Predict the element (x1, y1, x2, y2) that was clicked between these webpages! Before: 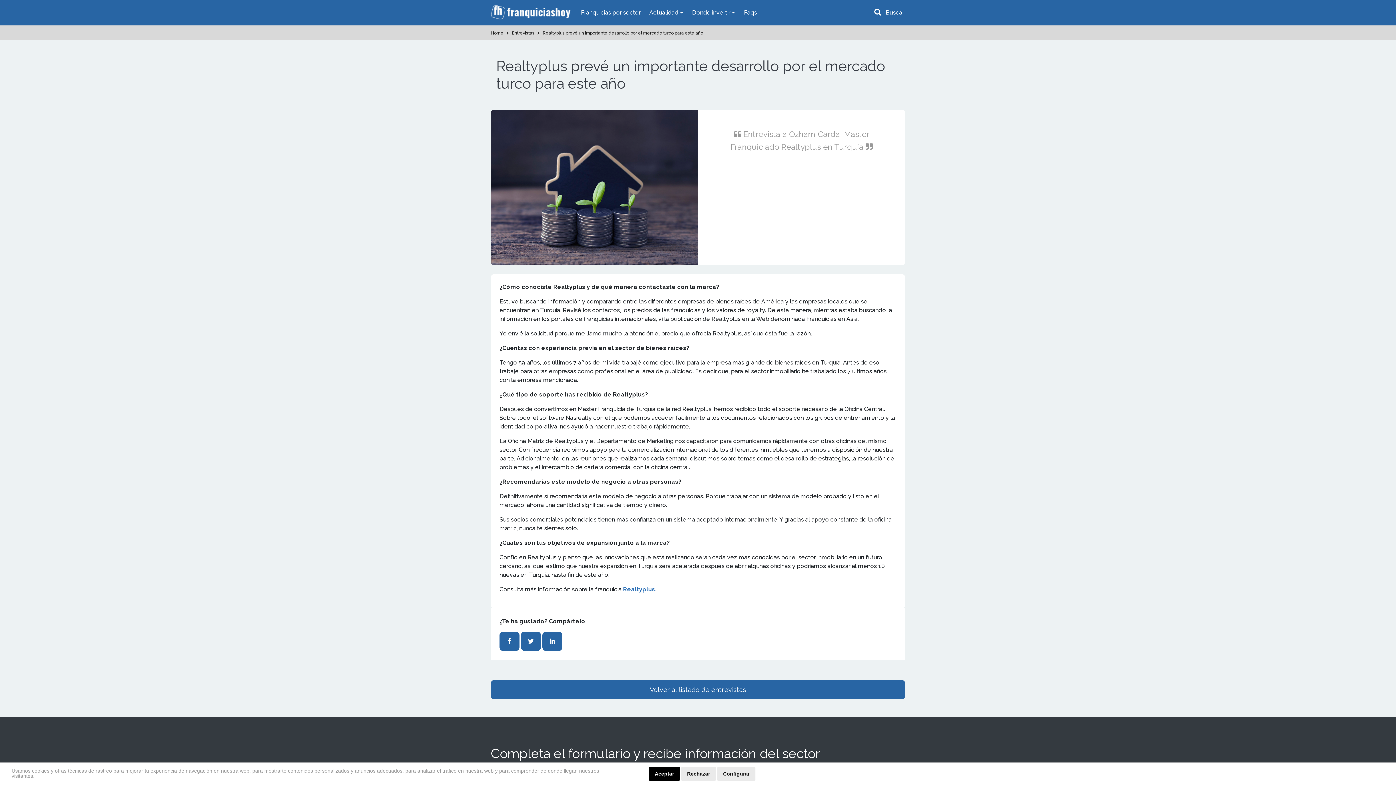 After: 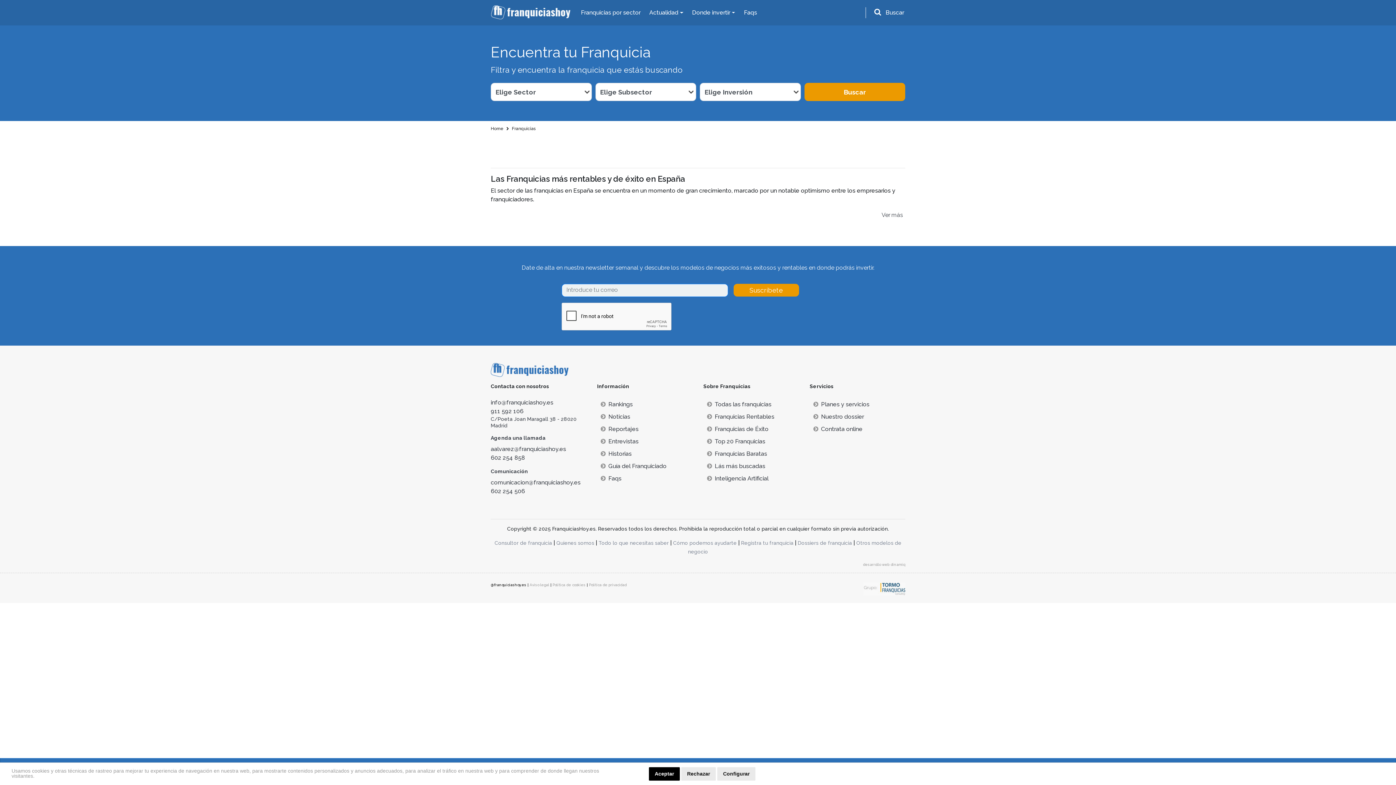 Action: bbox: (576, 0, 645, 25) label: Franquicias por sector